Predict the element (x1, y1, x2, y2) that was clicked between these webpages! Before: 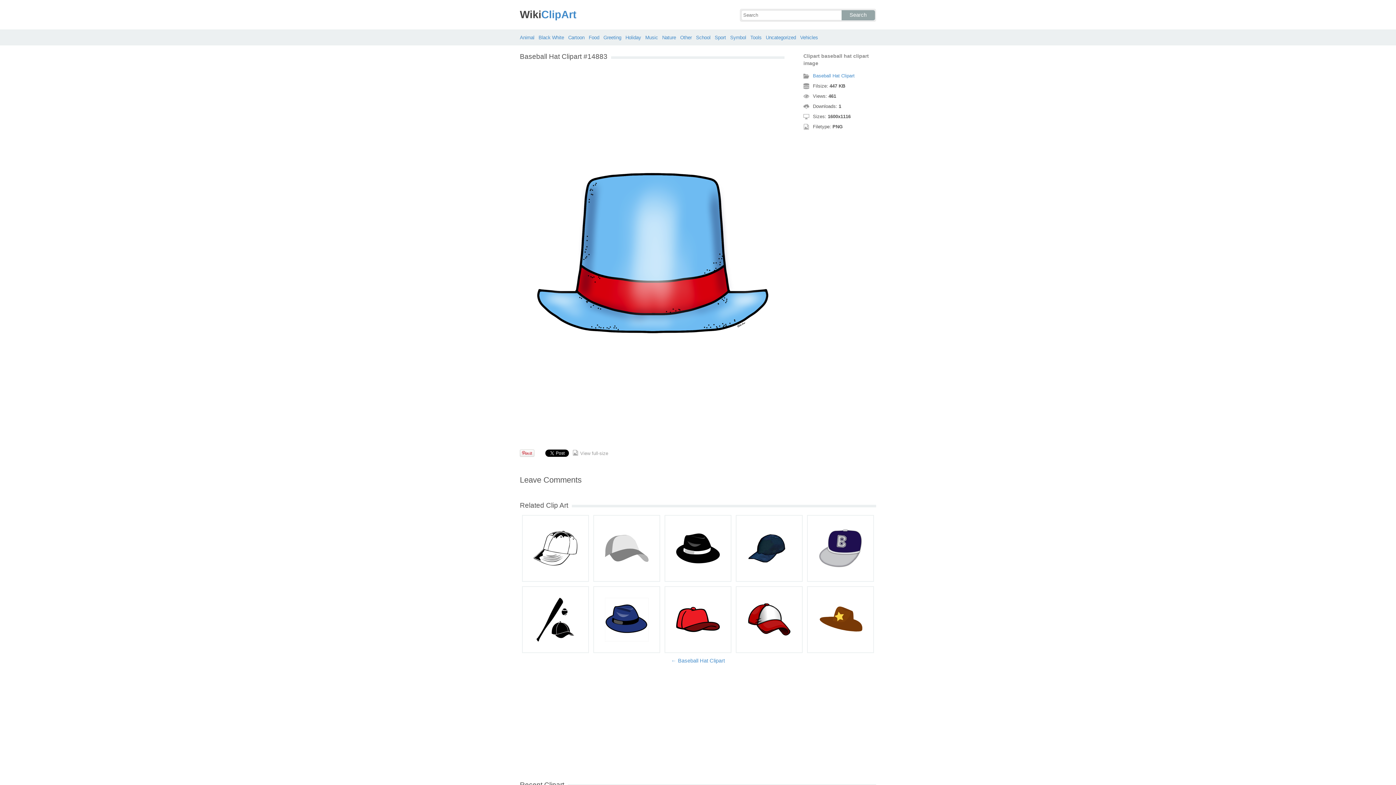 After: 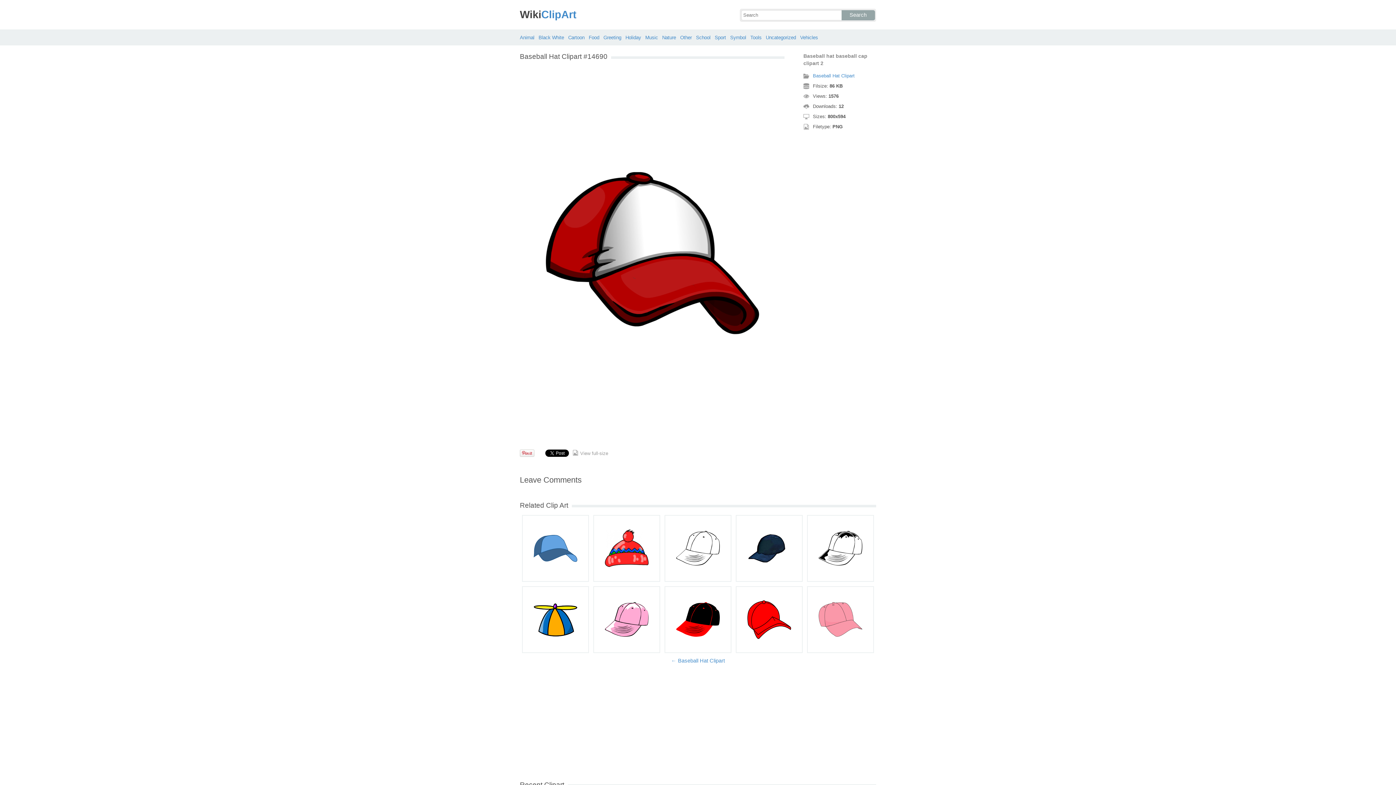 Action: bbox: (738, 589, 800, 650)